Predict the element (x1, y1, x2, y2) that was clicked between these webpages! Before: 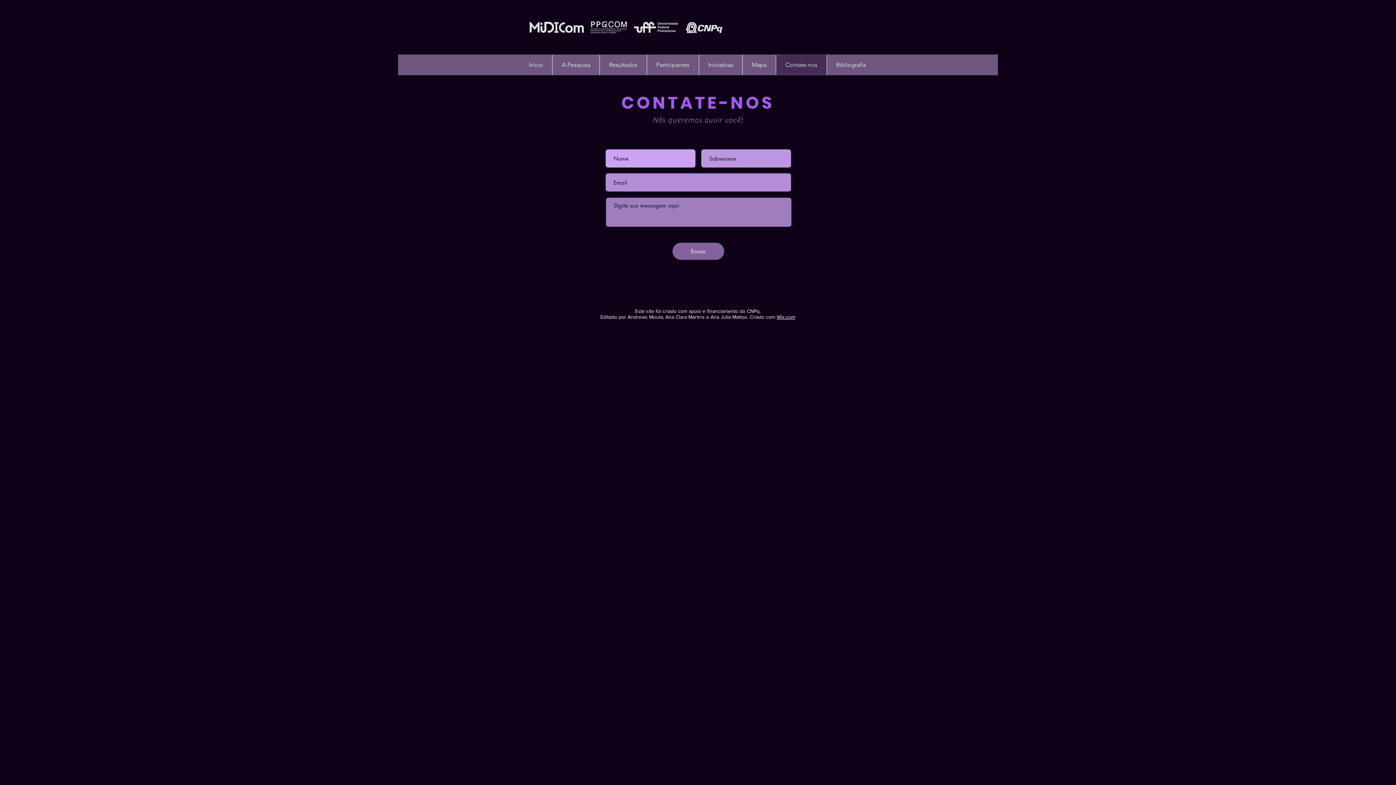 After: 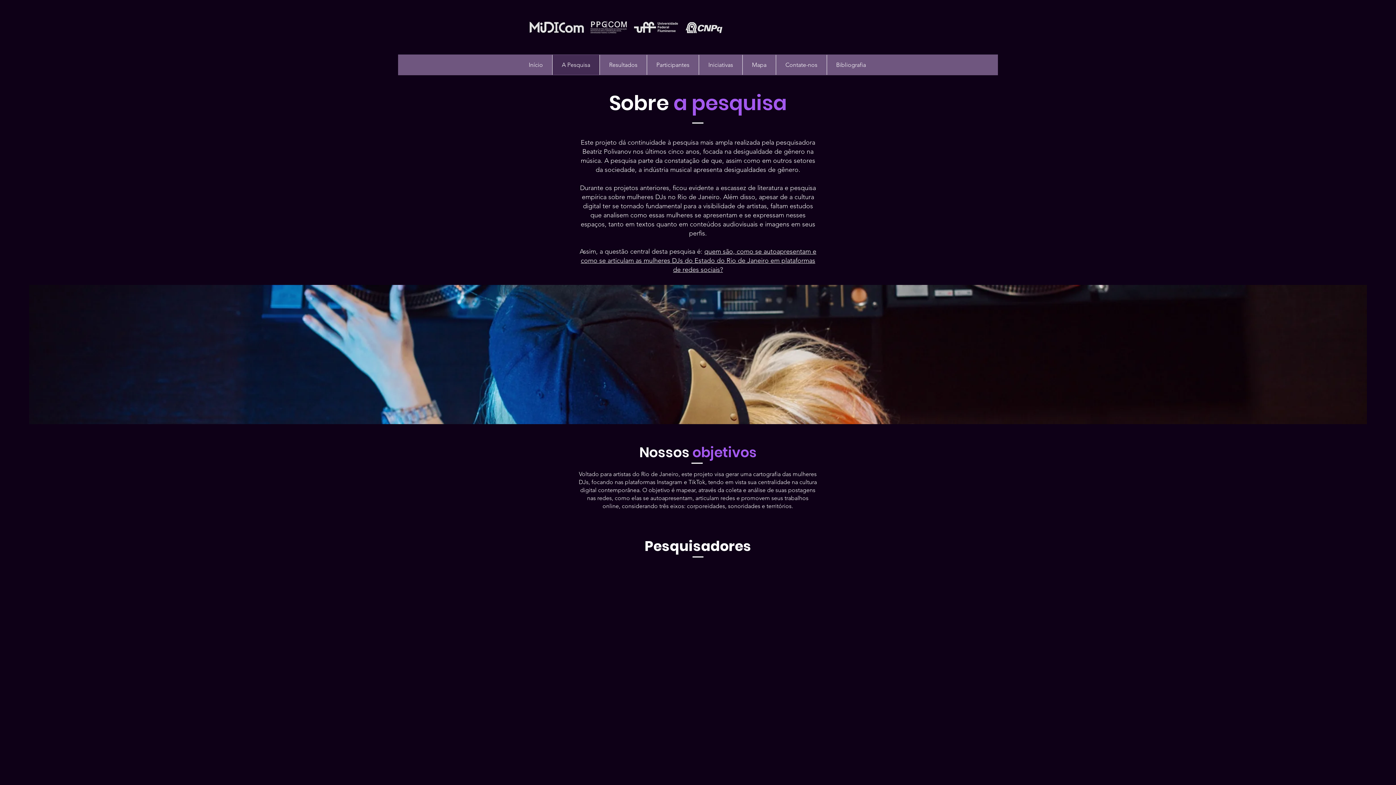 Action: bbox: (552, 54, 599, 74) label: A Pesquisa